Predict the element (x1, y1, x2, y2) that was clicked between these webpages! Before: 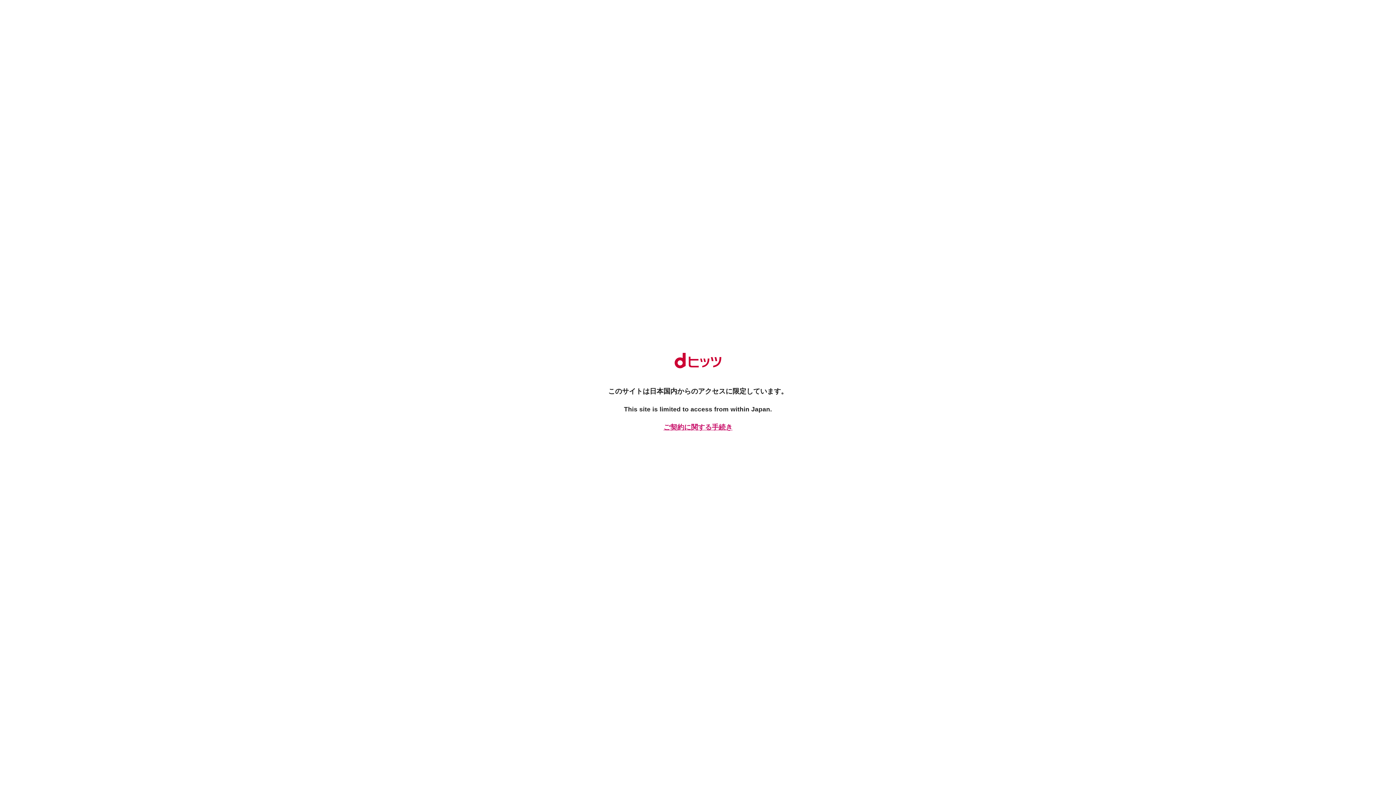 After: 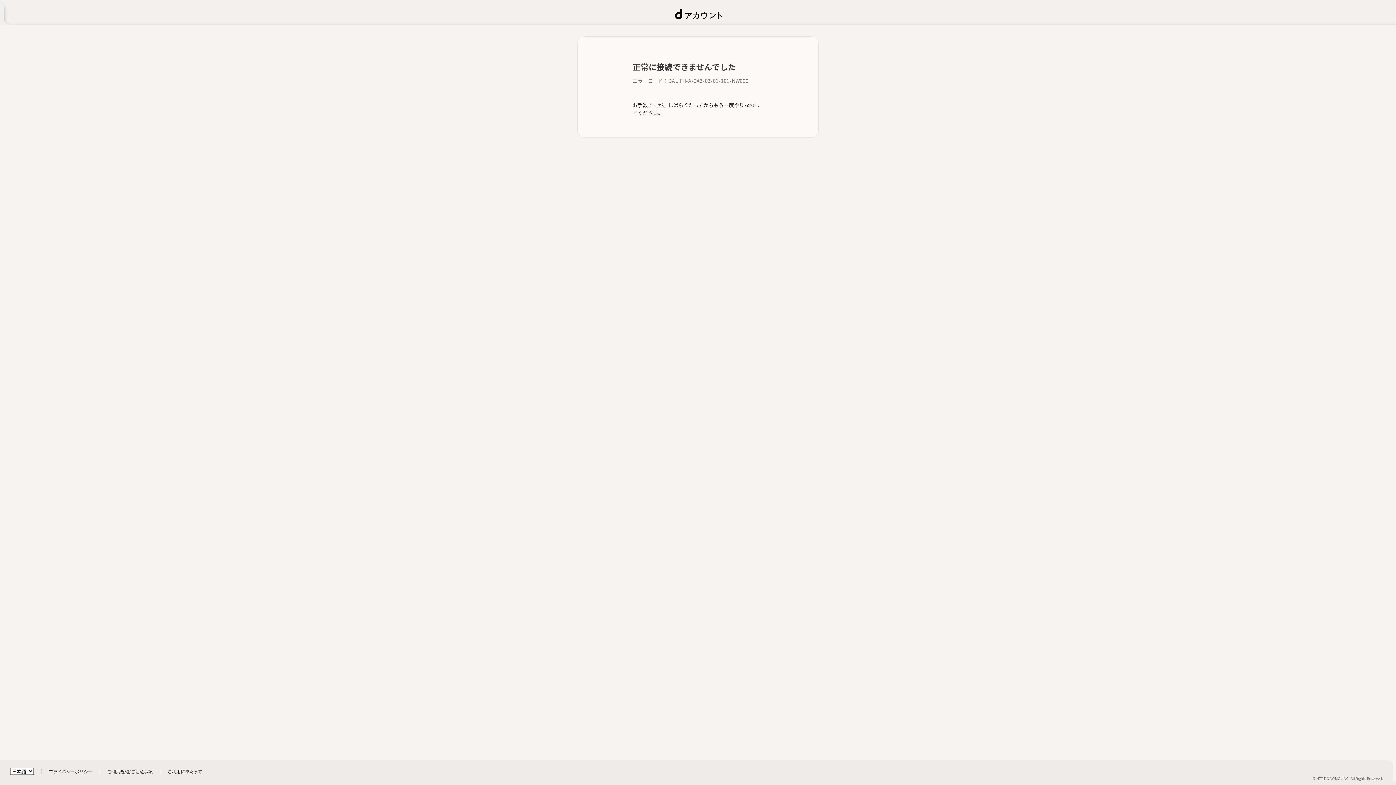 Action: label: ご契約に関する手続き bbox: (661, 422, 734, 432)